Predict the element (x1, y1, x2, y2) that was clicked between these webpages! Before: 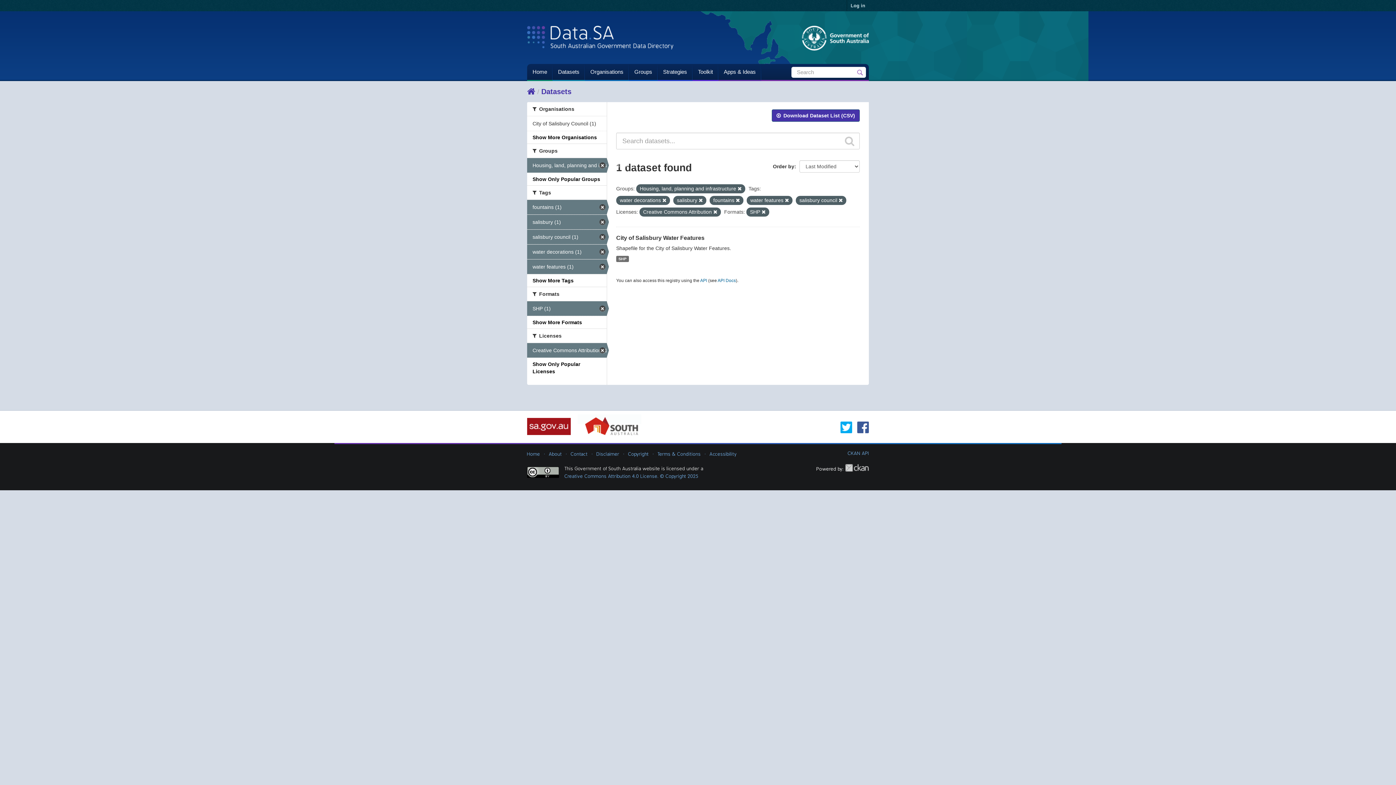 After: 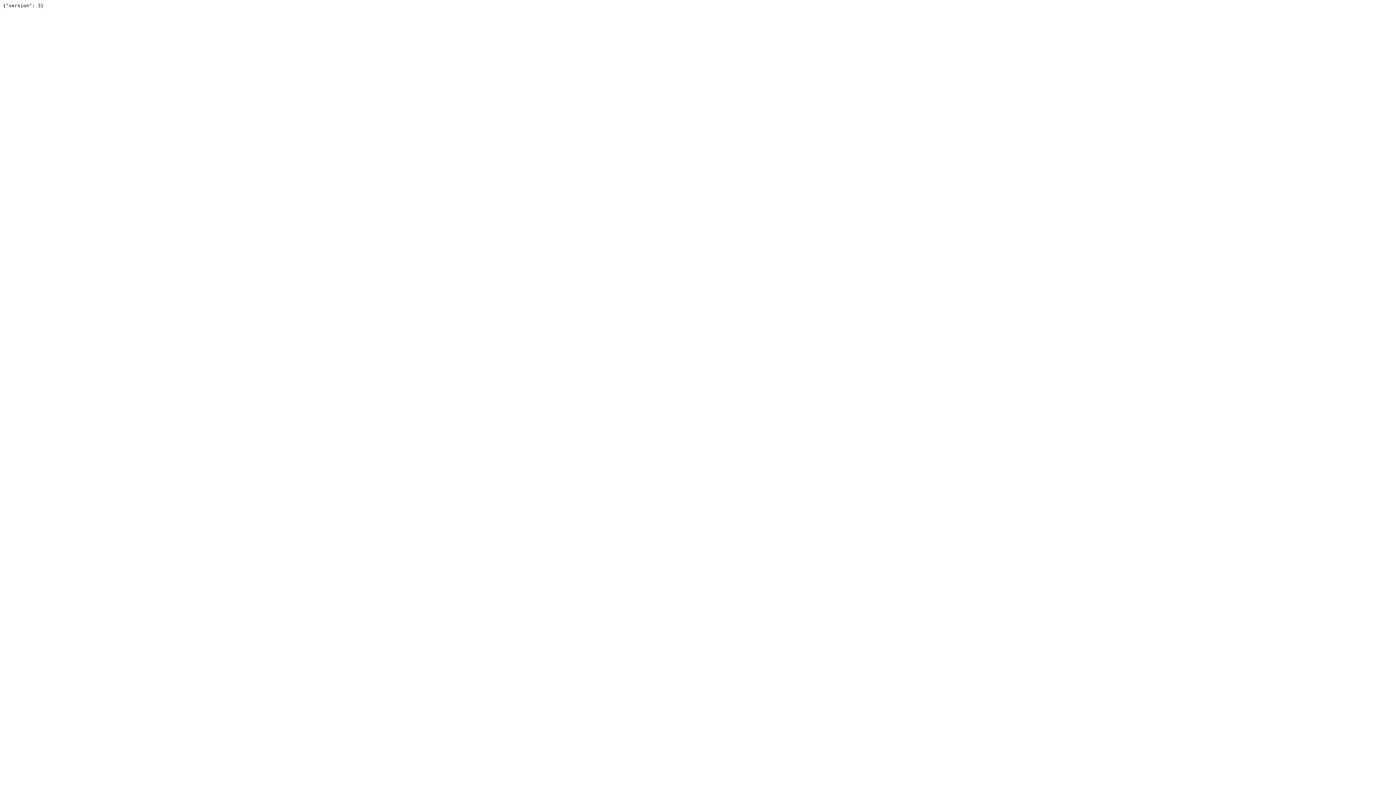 Action: label: API bbox: (700, 278, 707, 283)